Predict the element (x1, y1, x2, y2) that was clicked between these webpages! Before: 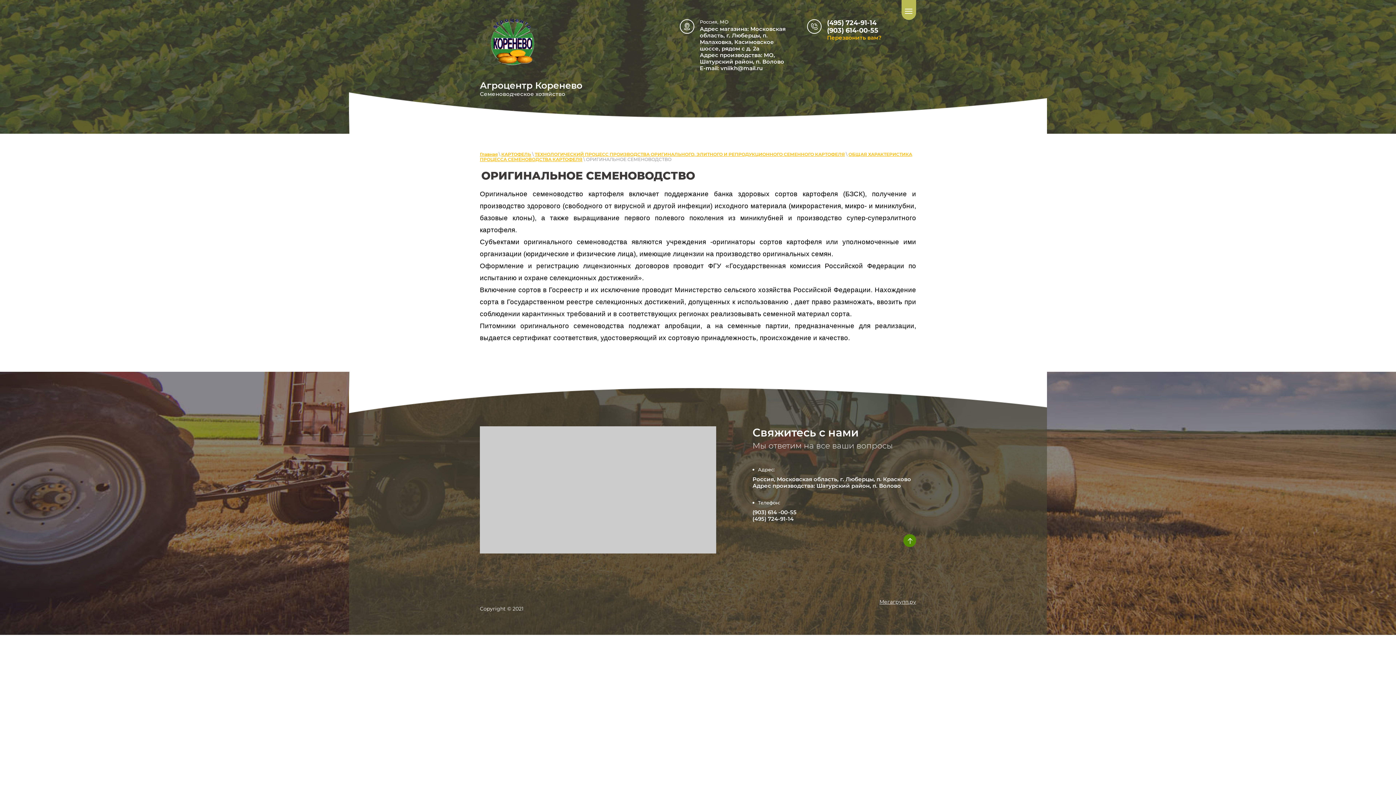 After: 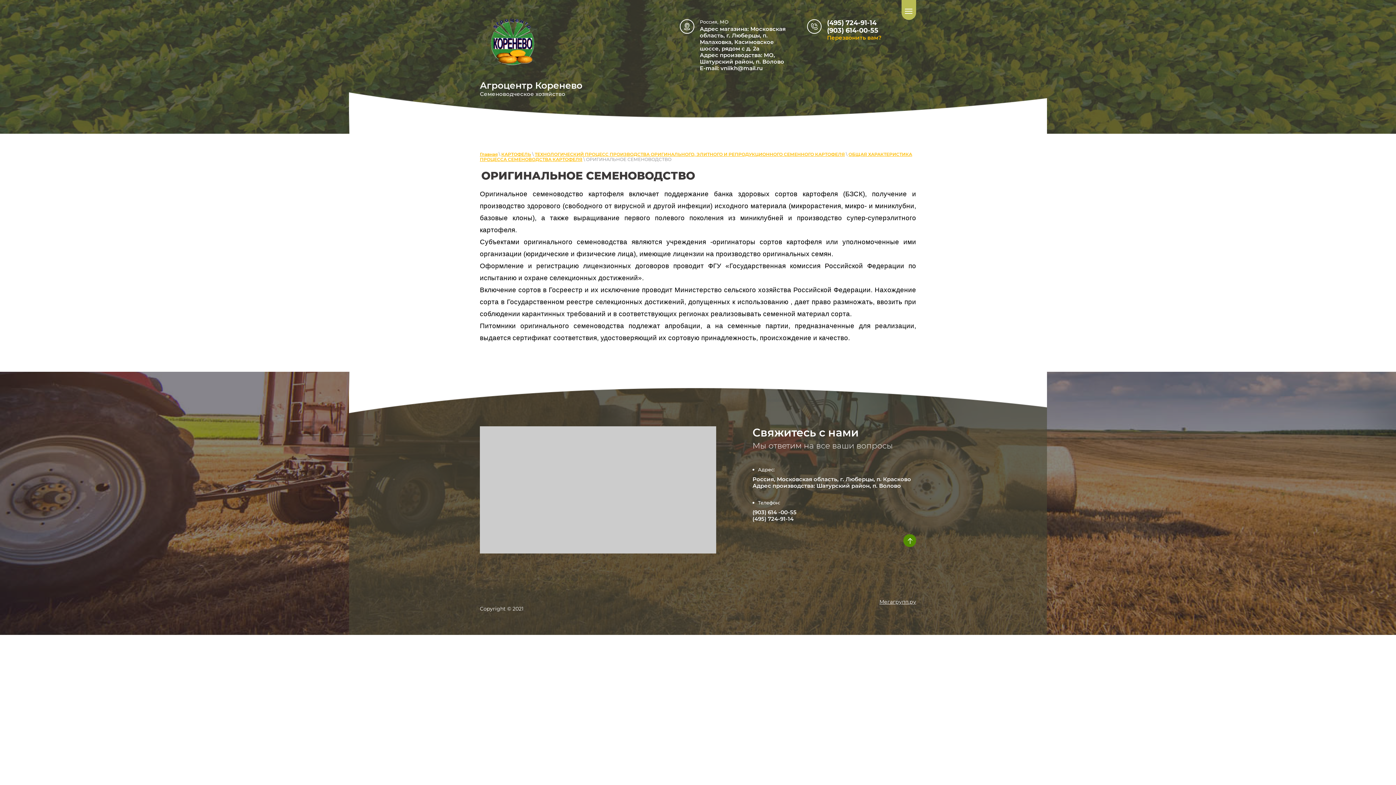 Action: label: (903) 614 -00-55 bbox: (752, 509, 796, 516)